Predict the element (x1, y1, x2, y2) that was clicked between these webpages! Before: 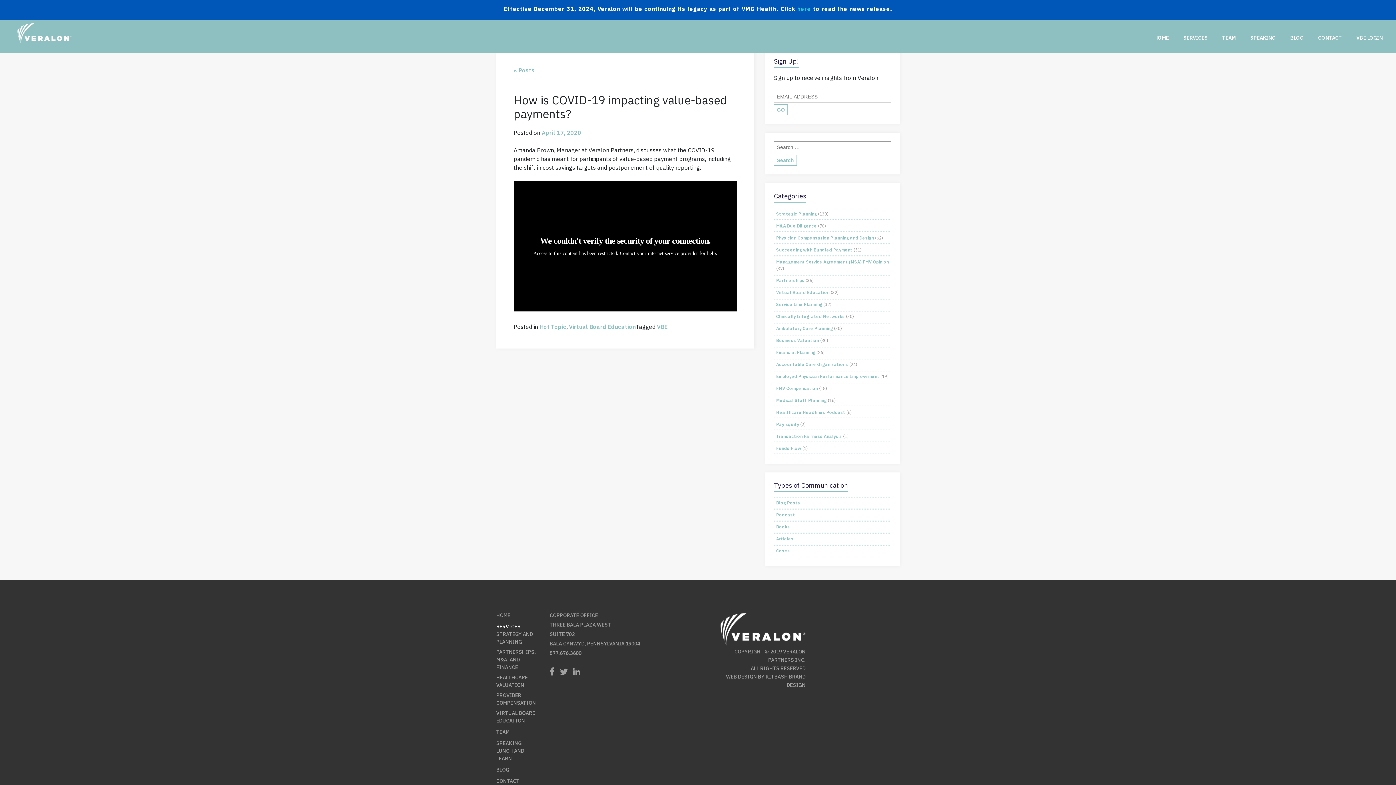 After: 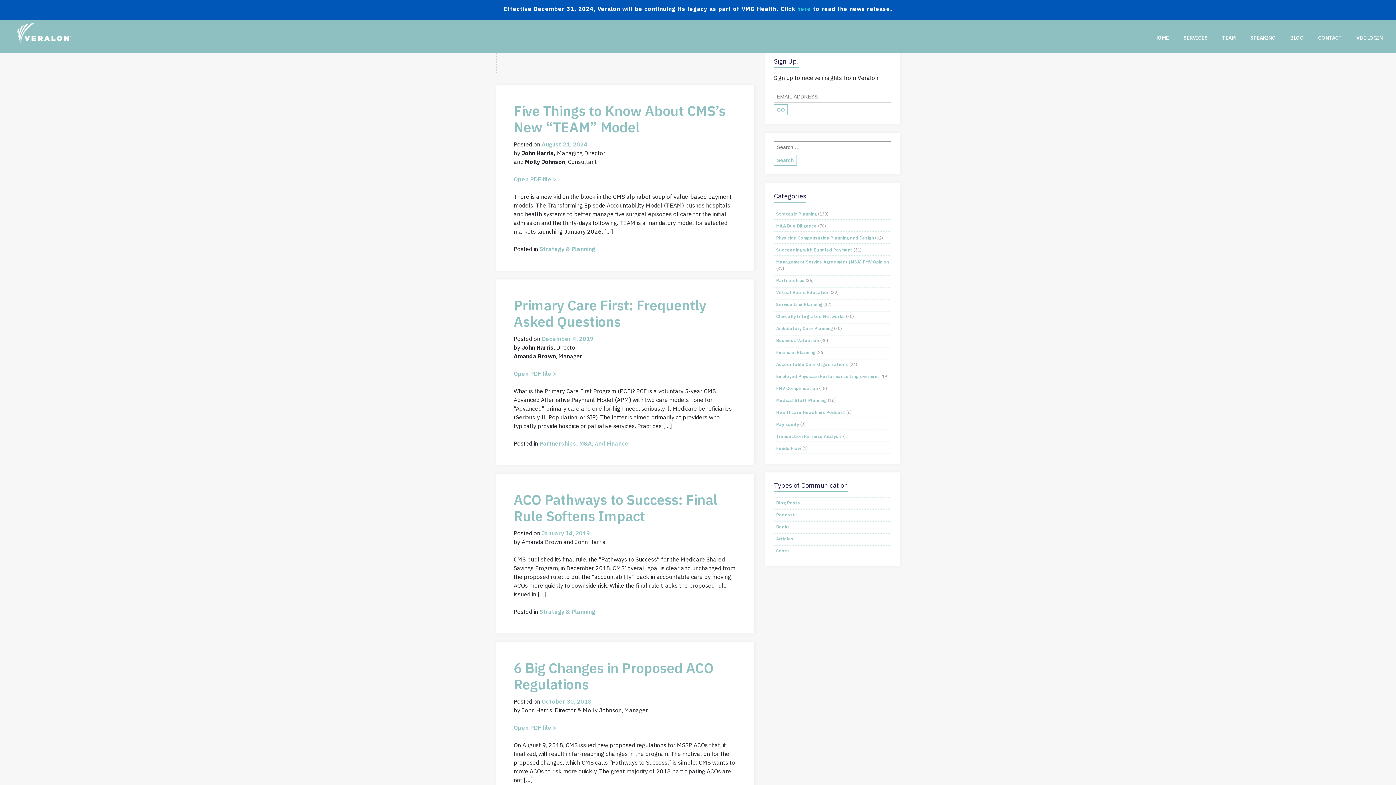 Action: bbox: (776, 361, 848, 367) label: Accountable Care Organizations